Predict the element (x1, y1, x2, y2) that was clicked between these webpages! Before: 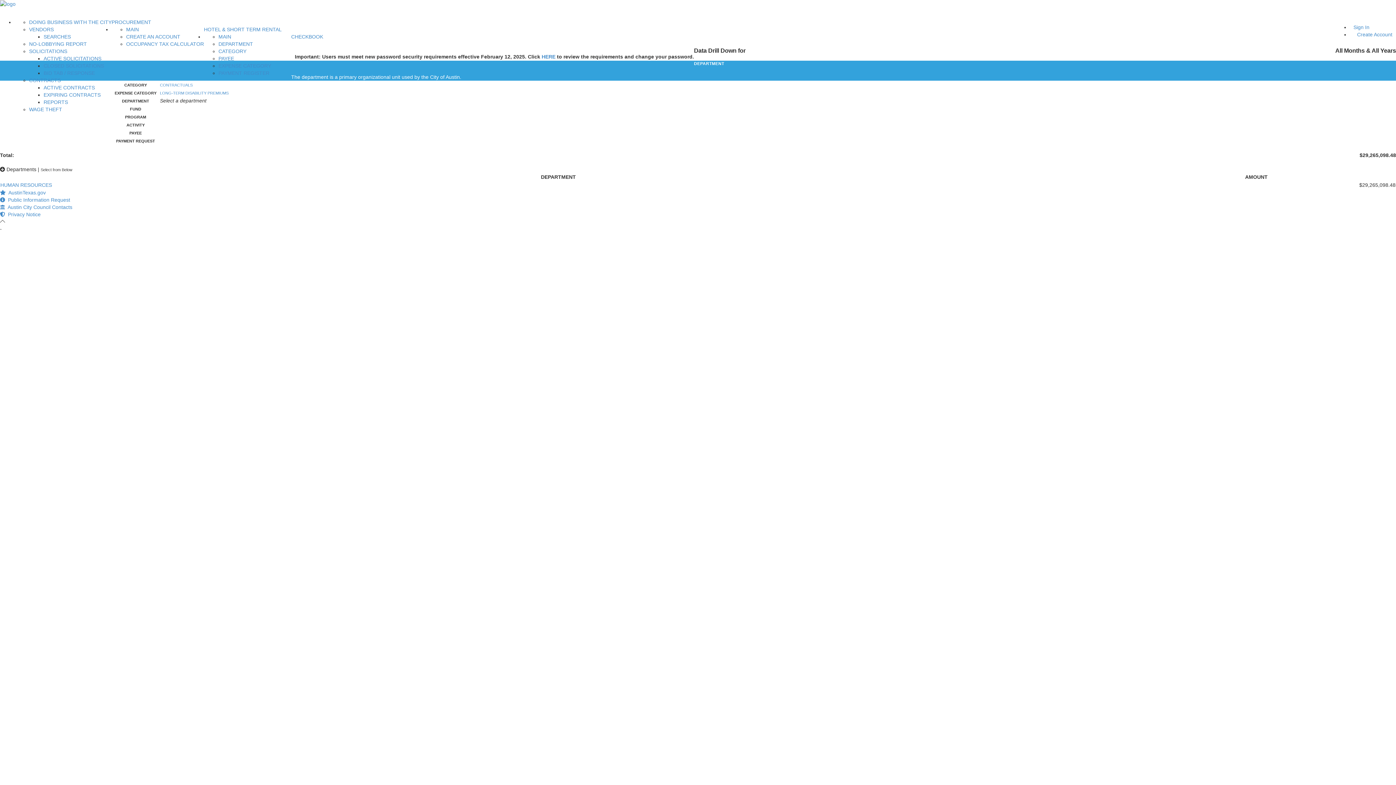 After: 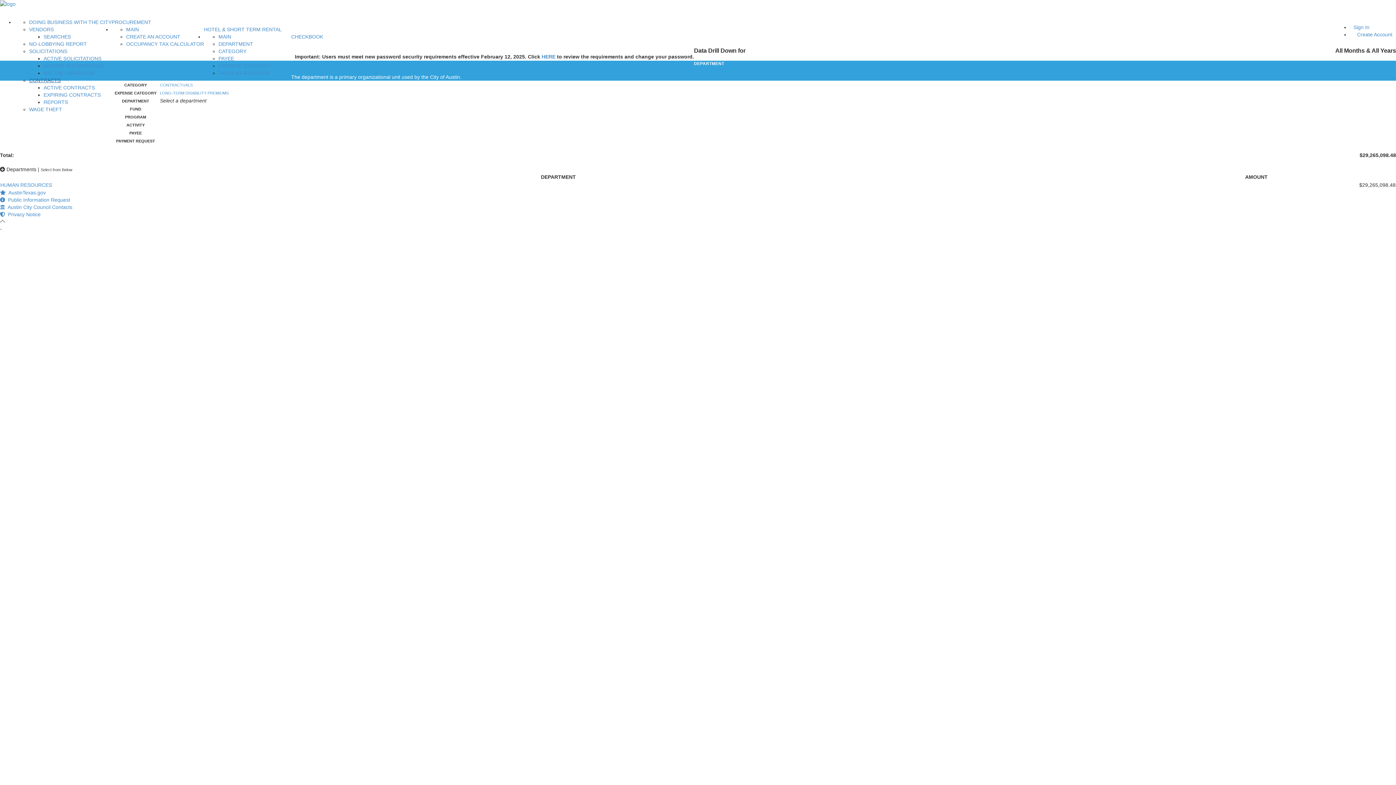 Action: bbox: (29, 77, 60, 83) label: CONTRACTS